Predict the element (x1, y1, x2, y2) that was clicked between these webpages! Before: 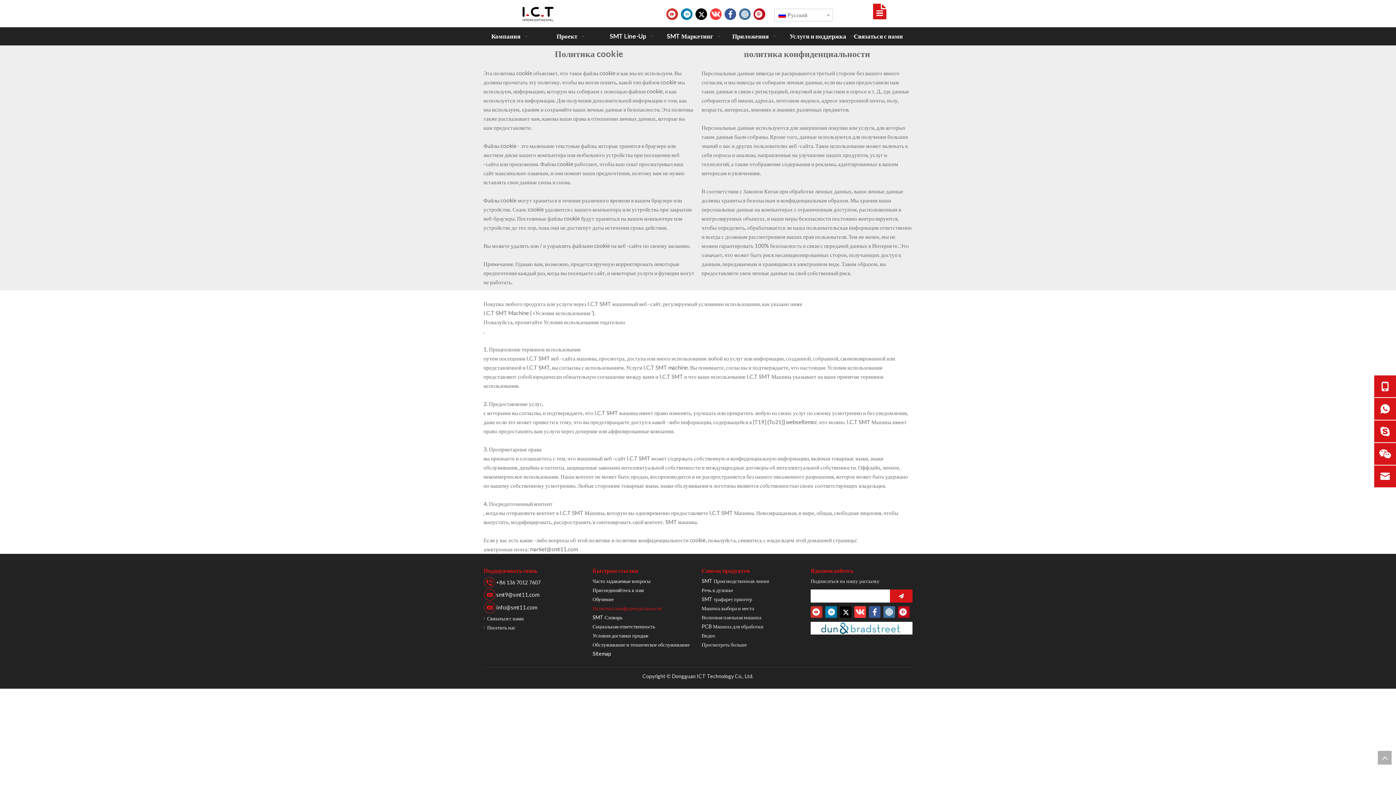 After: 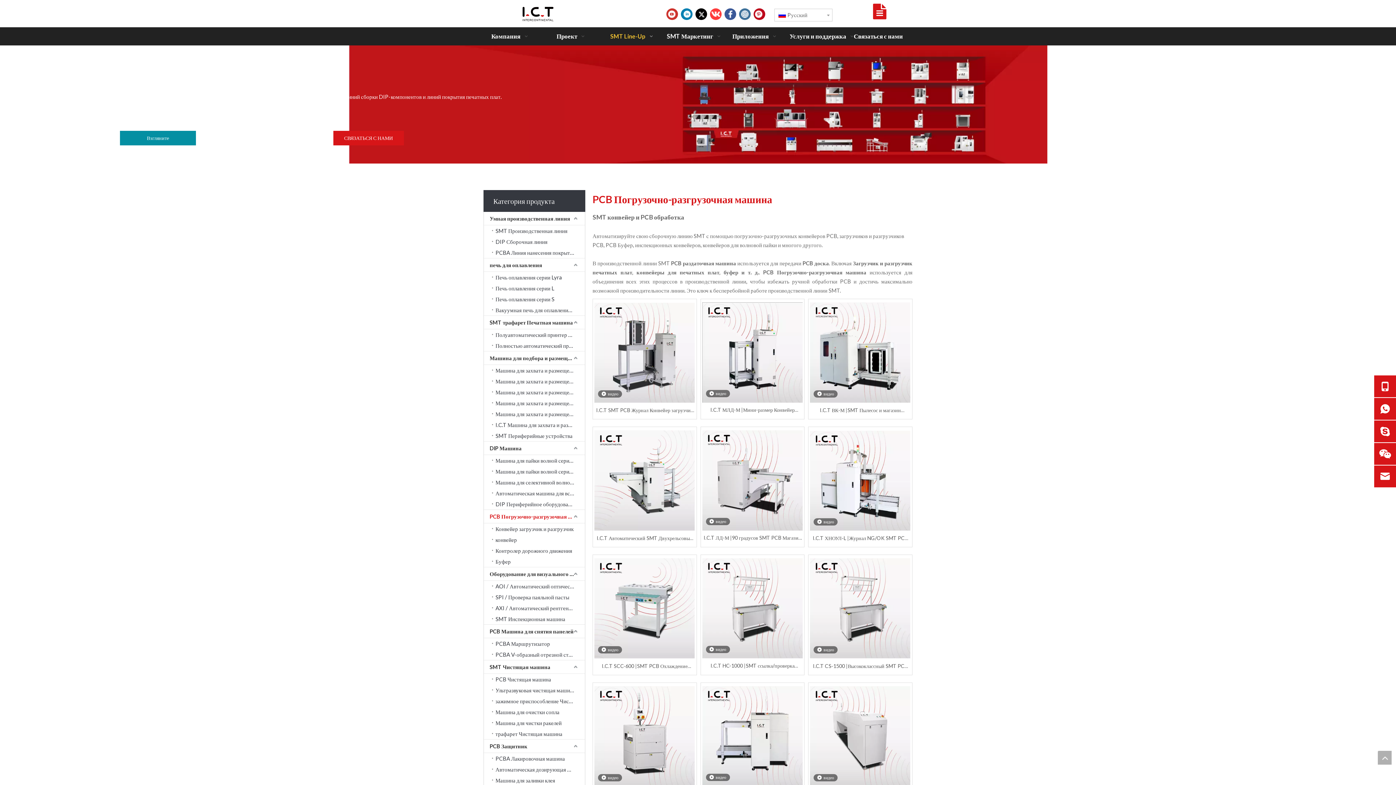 Action: label: PCB Машина для обработки bbox: (701, 623, 763, 629)